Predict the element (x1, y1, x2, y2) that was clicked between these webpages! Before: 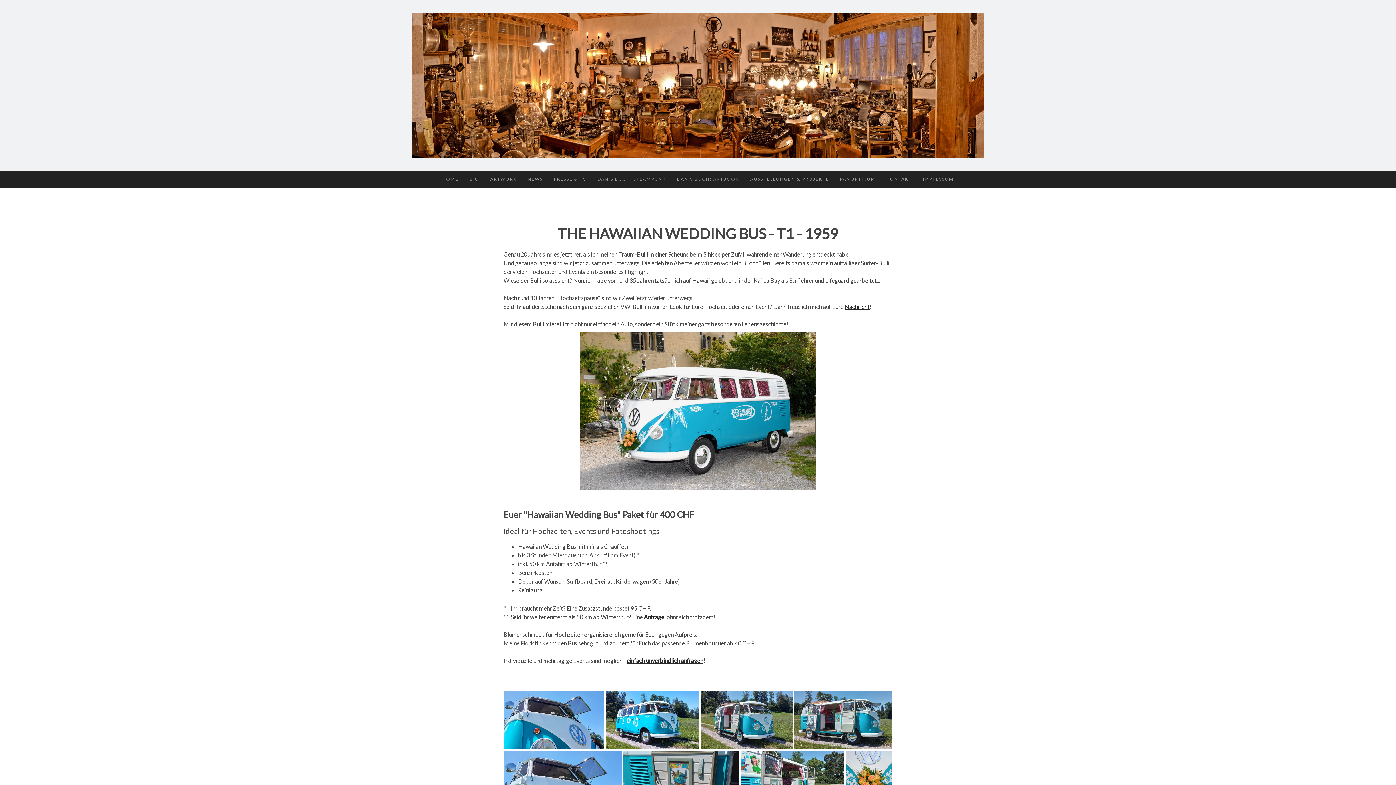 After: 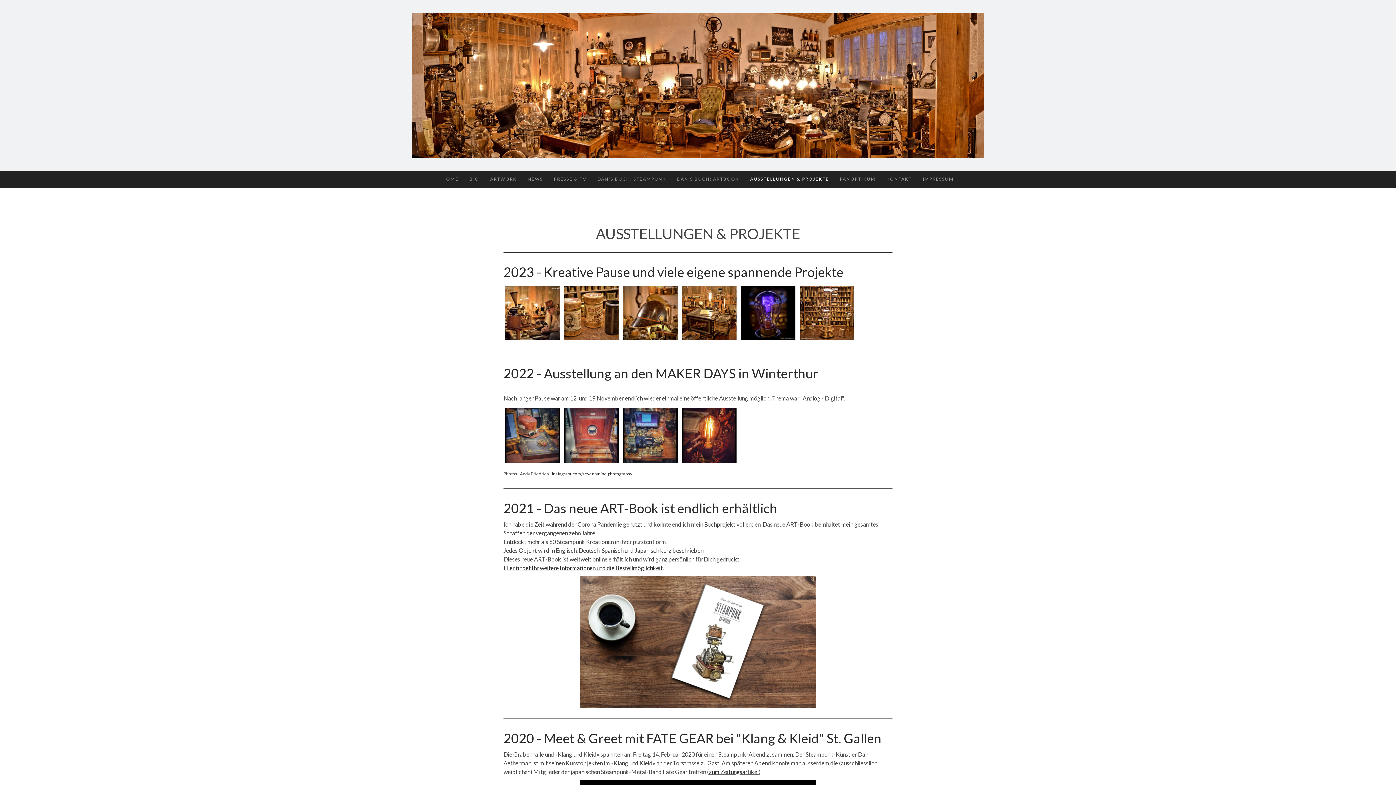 Action: bbox: (744, 170, 834, 187) label: AUSSTELLUNGEN & PROJEKTE